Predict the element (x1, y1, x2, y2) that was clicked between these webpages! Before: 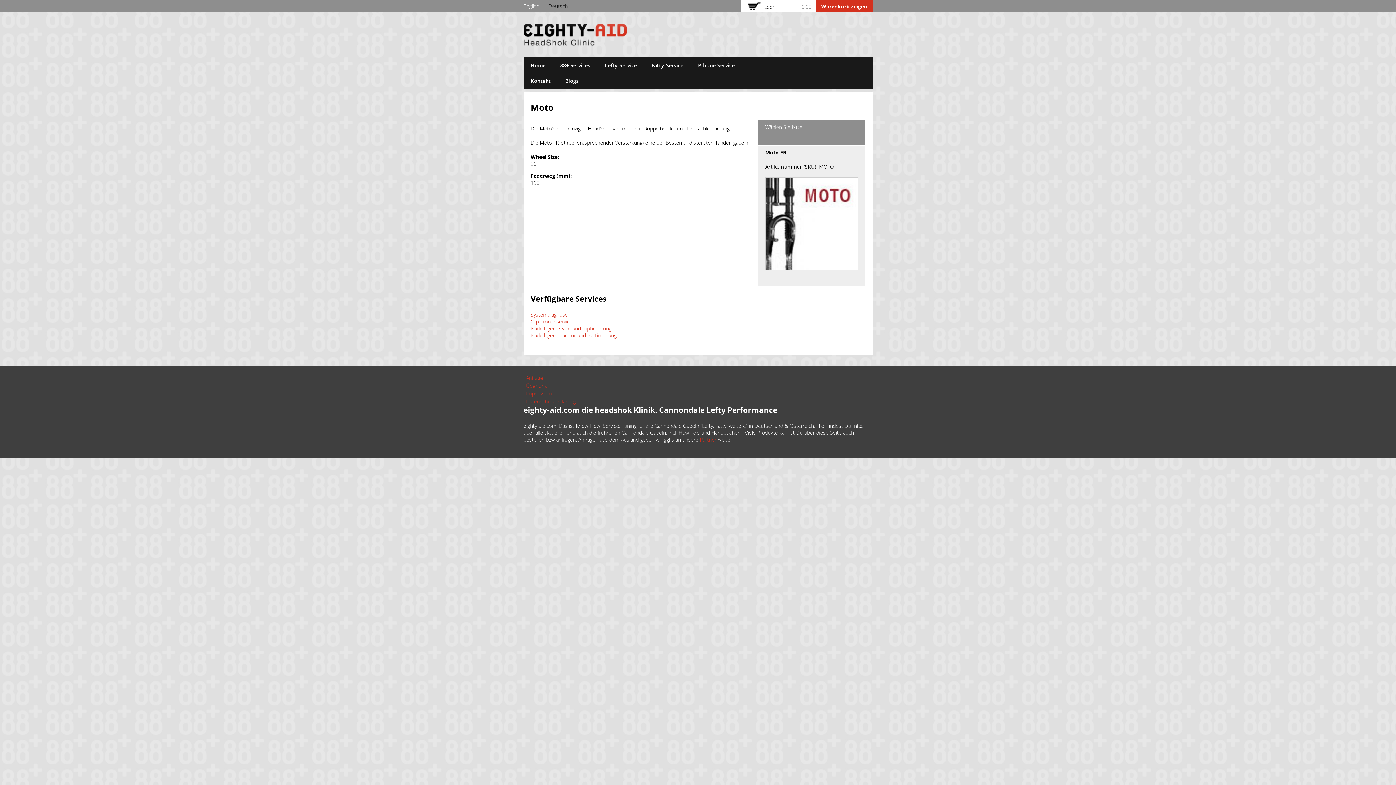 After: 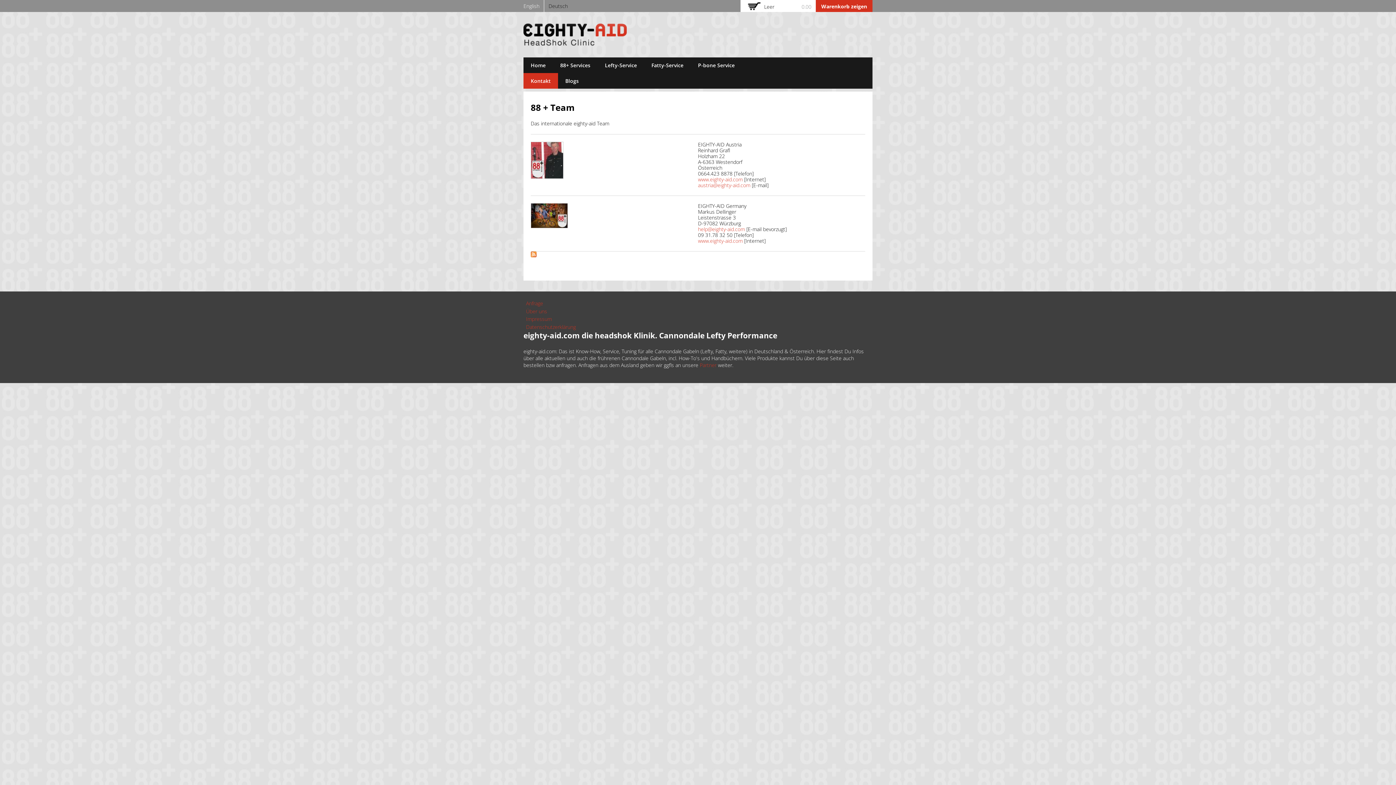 Action: label: Kontakt bbox: (523, 73, 558, 88)